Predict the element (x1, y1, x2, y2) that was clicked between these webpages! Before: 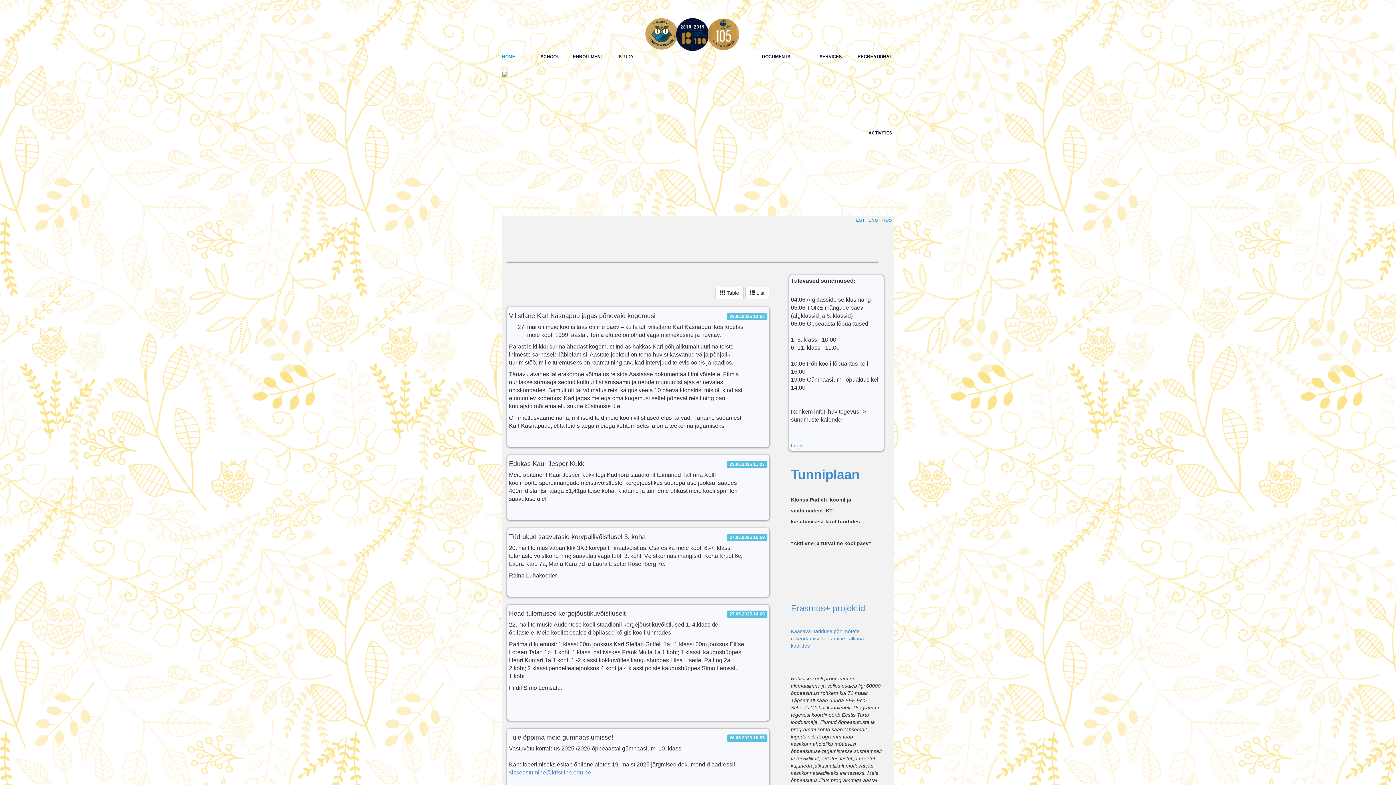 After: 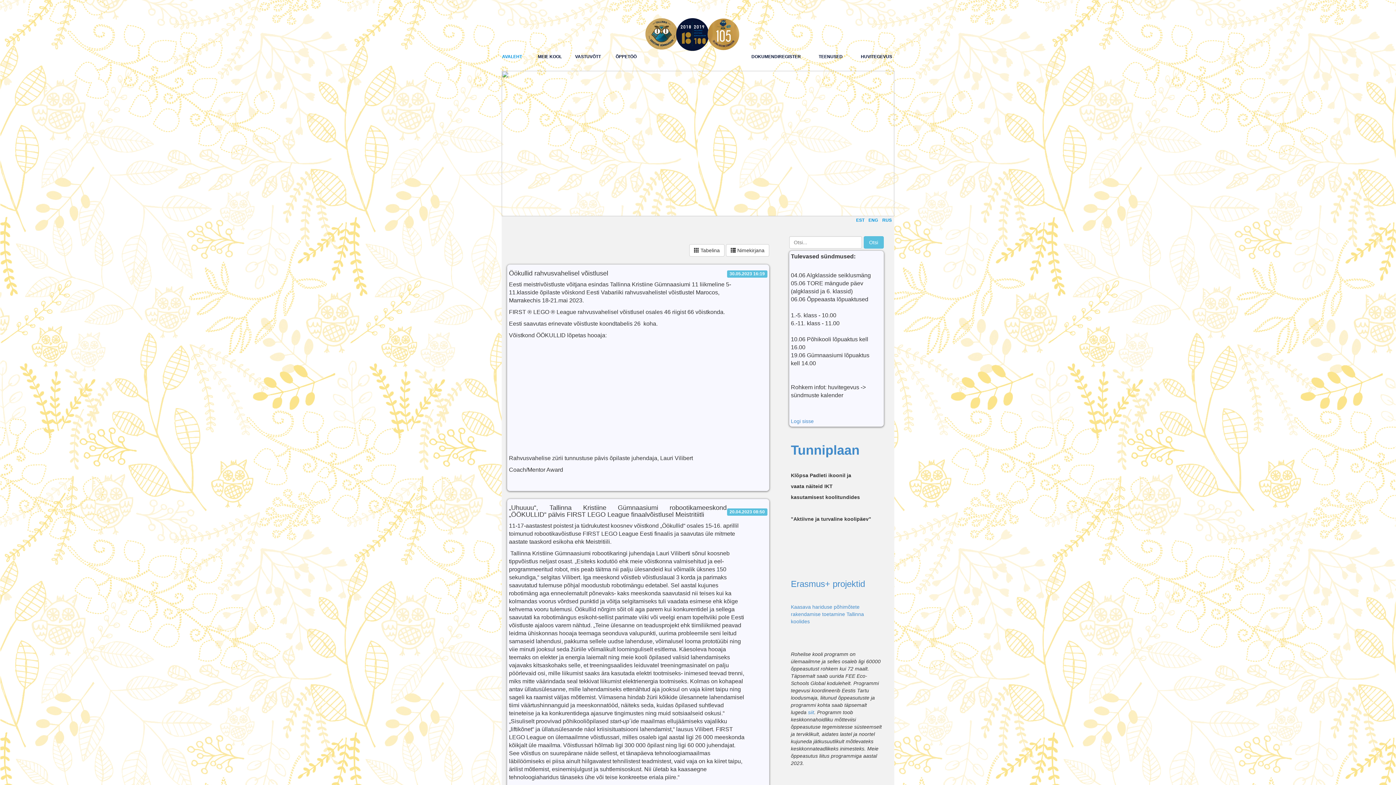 Action: bbox: (791, 603, 865, 613) label: Erasmus+ projektid